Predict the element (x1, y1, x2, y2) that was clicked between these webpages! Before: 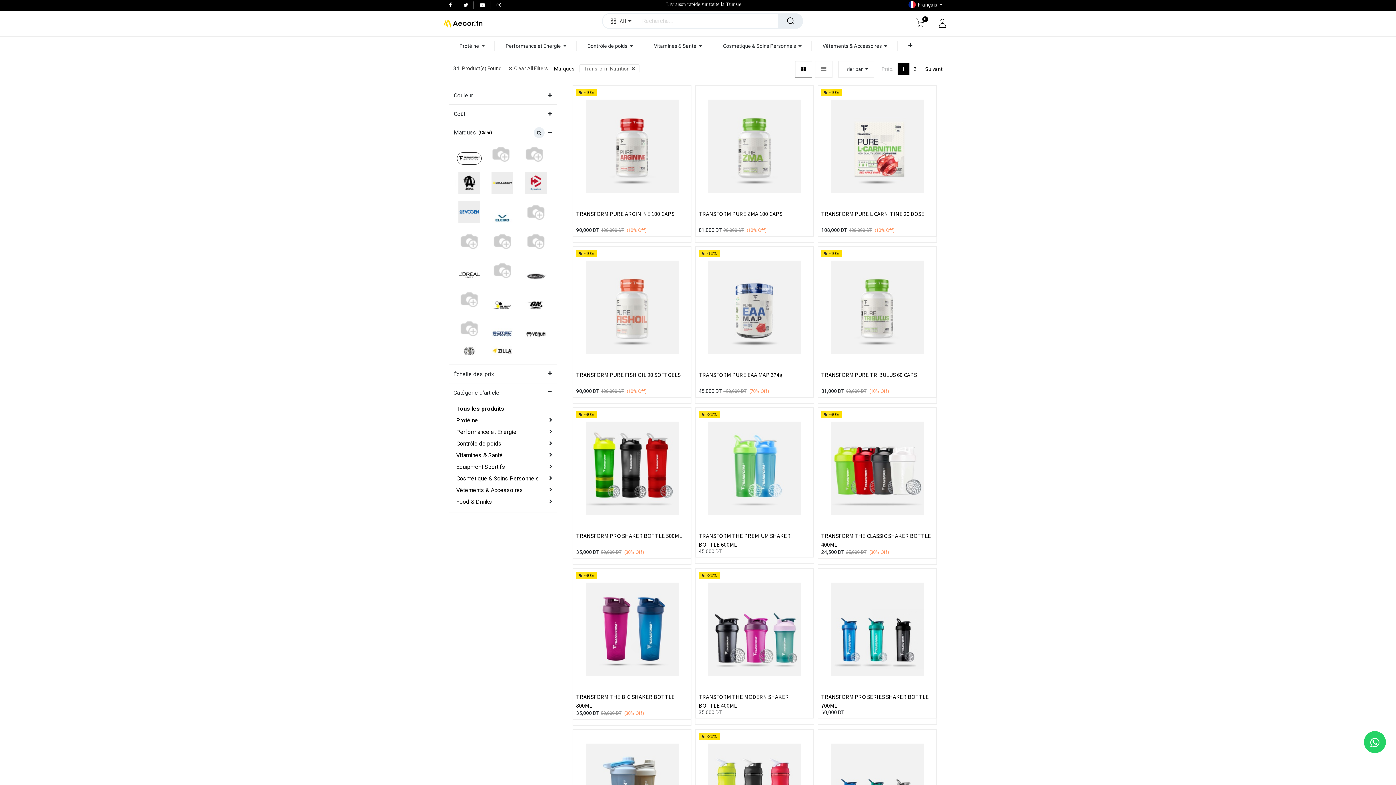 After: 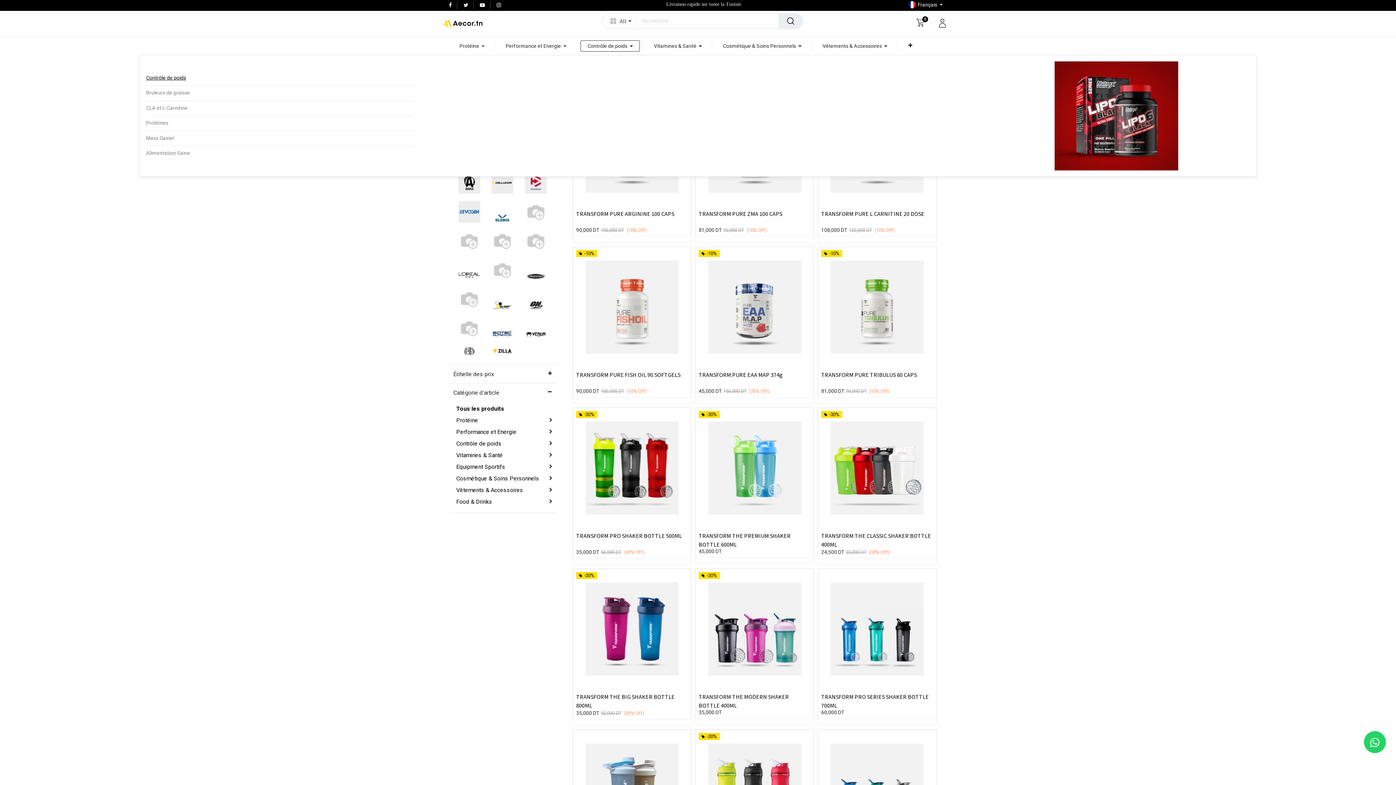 Action: bbox: (580, 40, 639, 51) label: Contrôle de poids 